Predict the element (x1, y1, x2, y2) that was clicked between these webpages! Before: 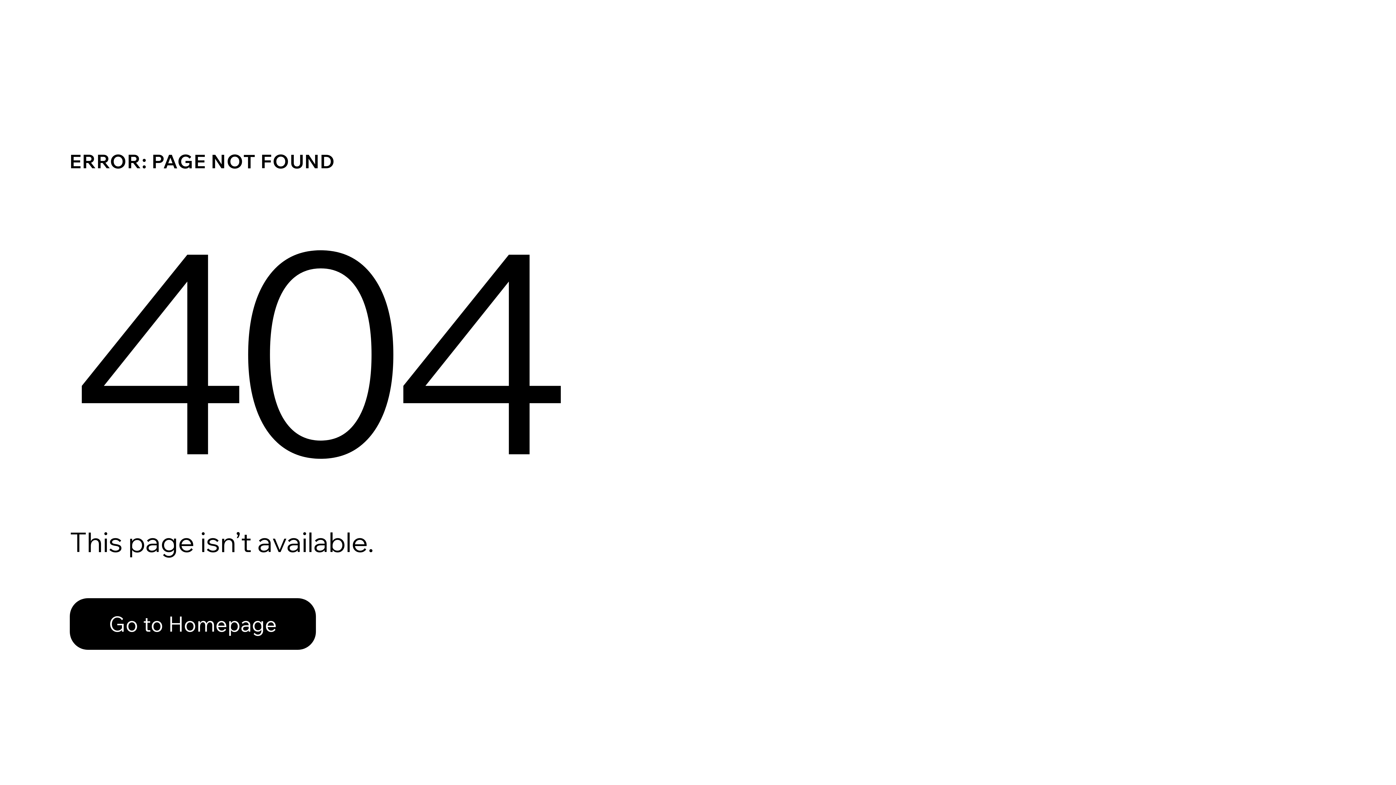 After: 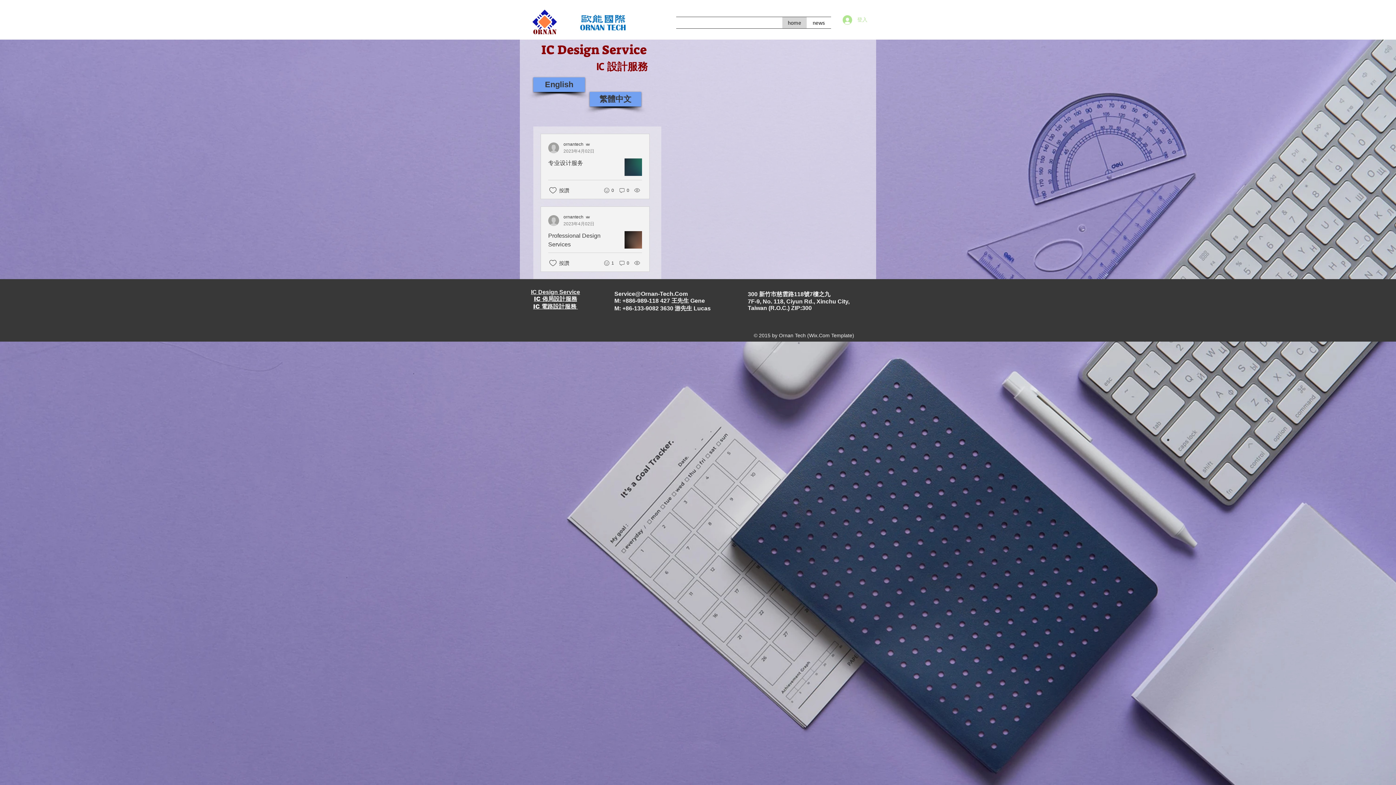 Action: label: Go to Homepage bbox: (69, 582, 768, 659)